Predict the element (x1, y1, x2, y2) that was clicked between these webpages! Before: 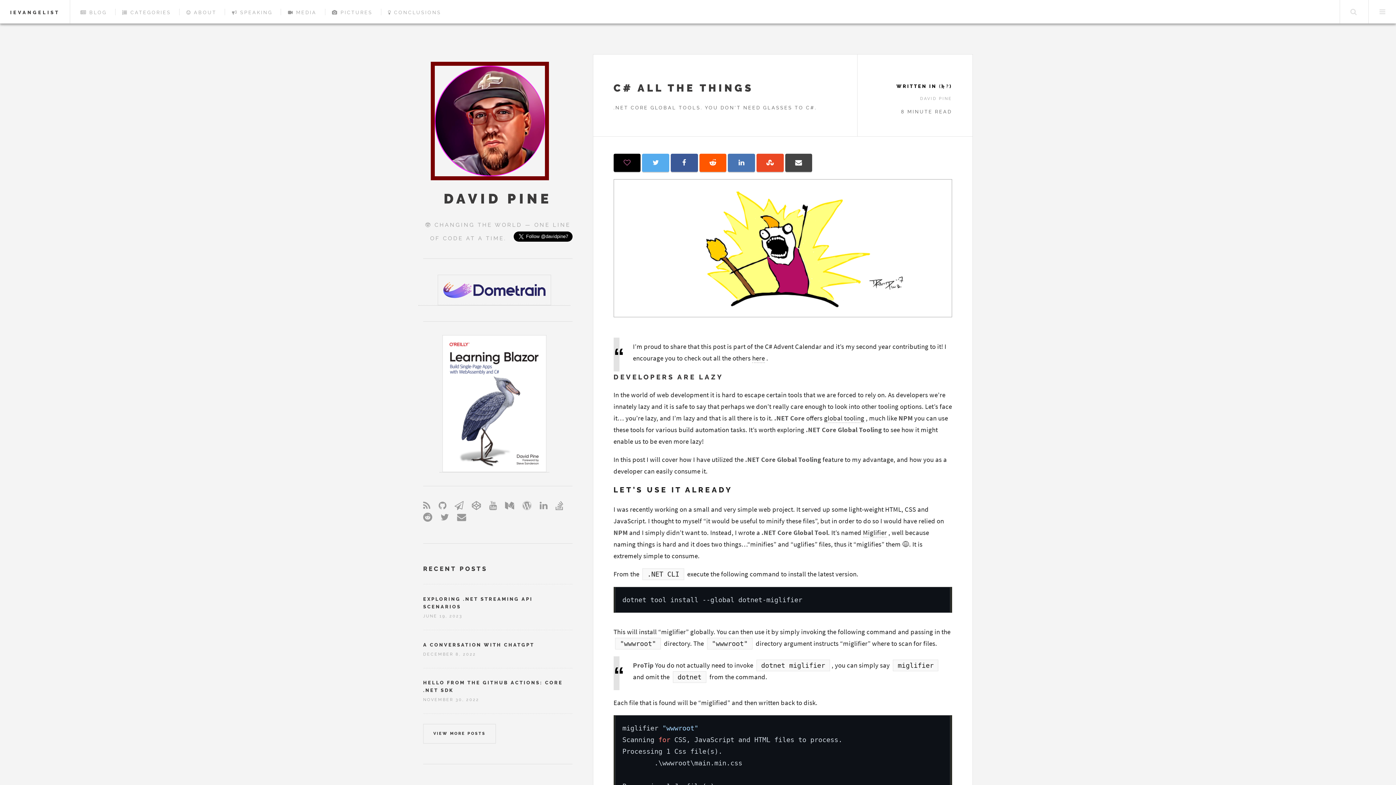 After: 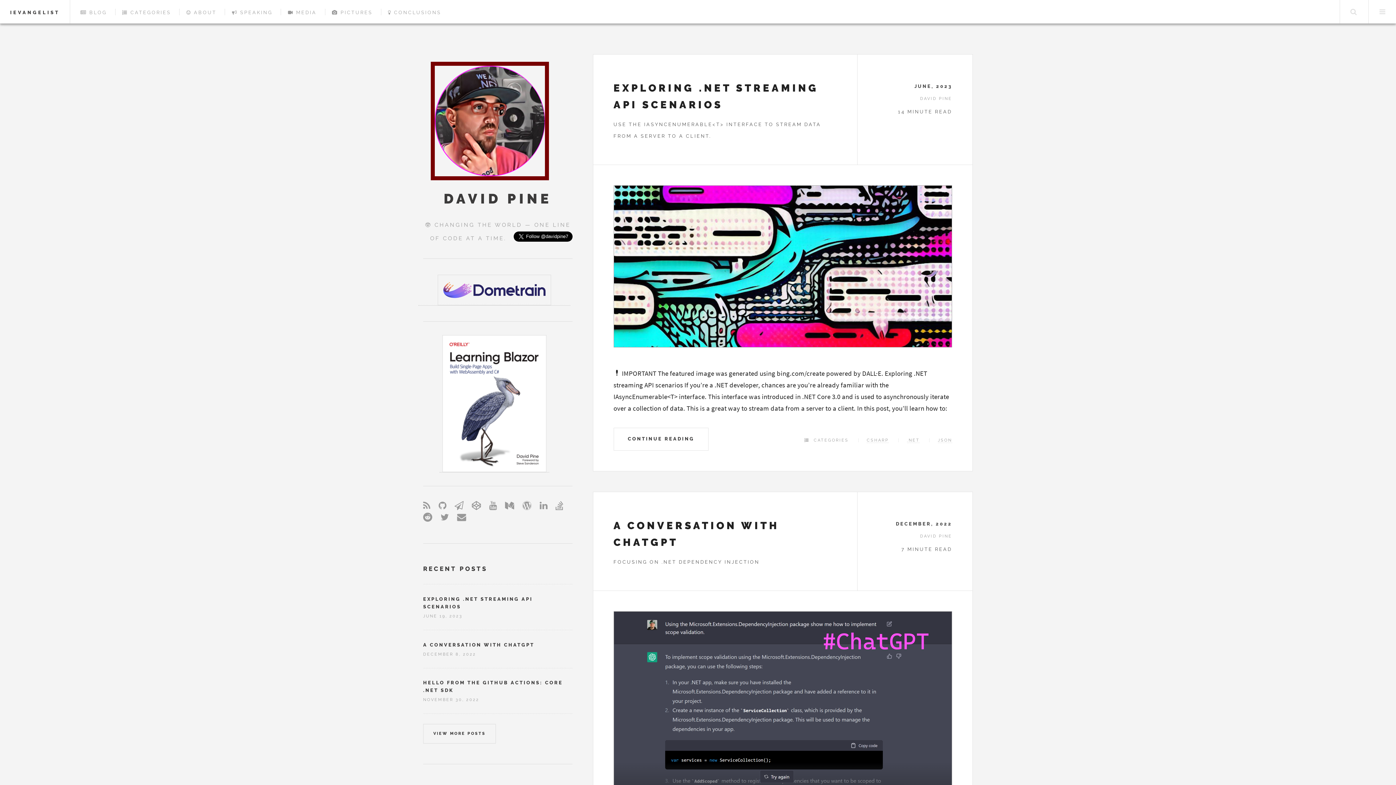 Action: bbox: (80, 9, 106, 15) label:  BLOG